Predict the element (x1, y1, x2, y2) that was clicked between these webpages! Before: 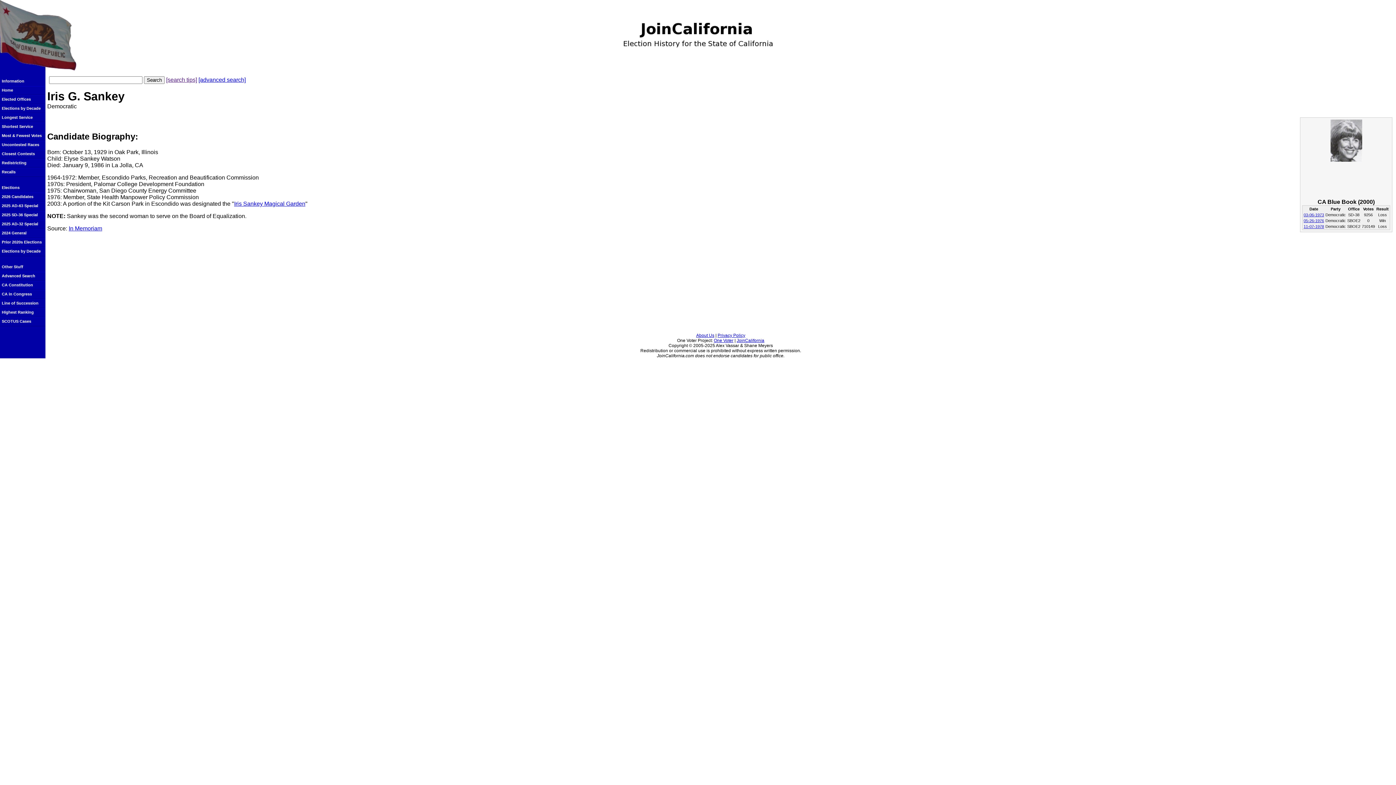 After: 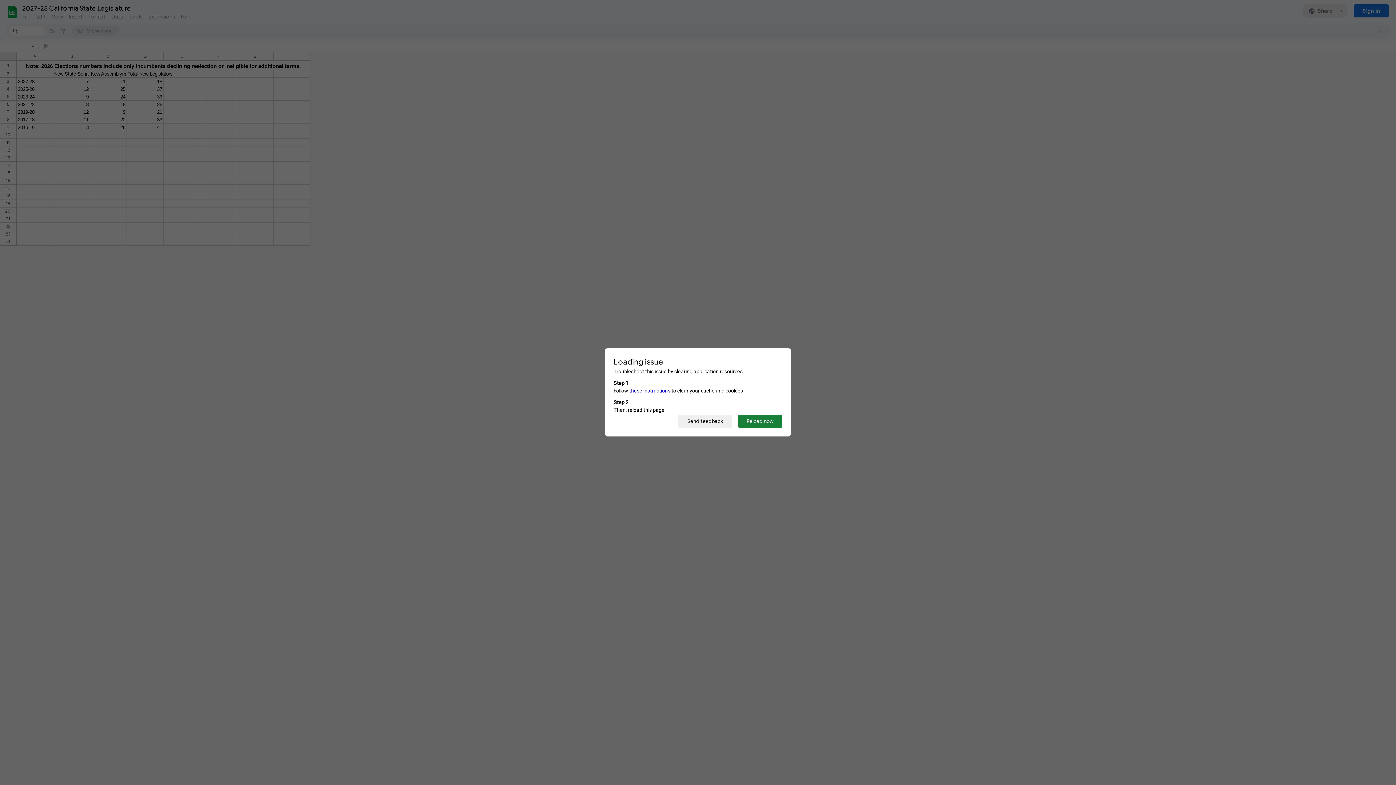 Action: label: 2026 Candidates bbox: (0, 192, 45, 201)